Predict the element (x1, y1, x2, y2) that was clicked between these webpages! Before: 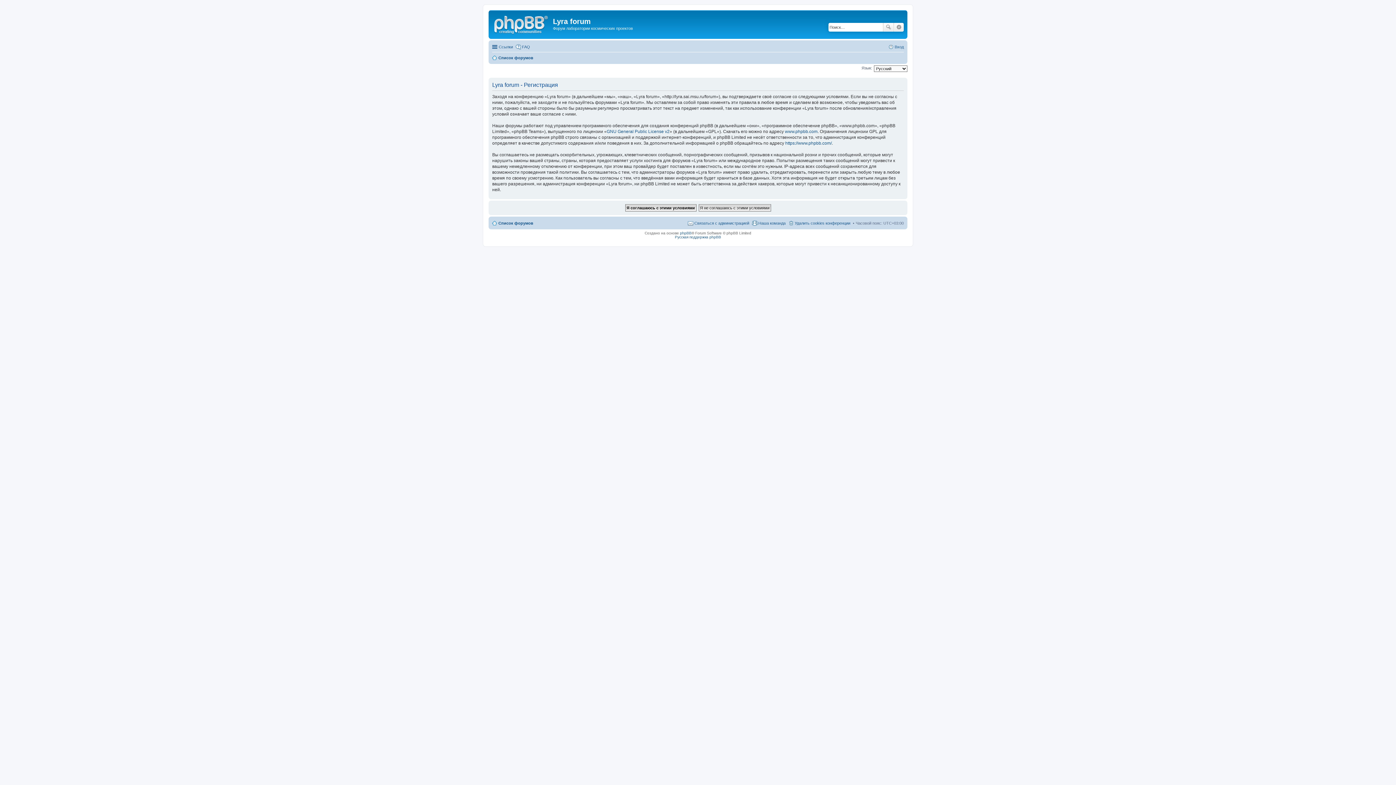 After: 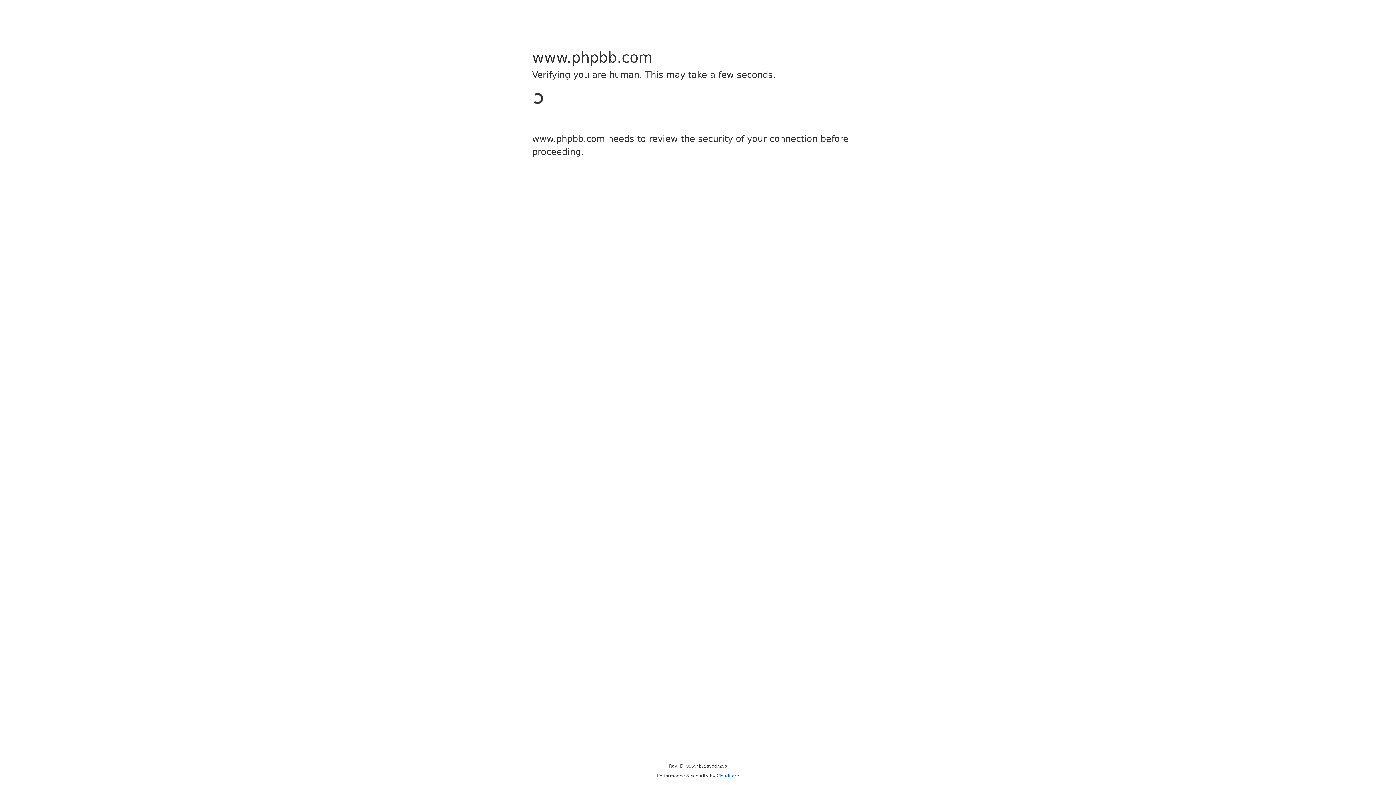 Action: bbox: (785, 129, 817, 134) label: www.phpbb.com